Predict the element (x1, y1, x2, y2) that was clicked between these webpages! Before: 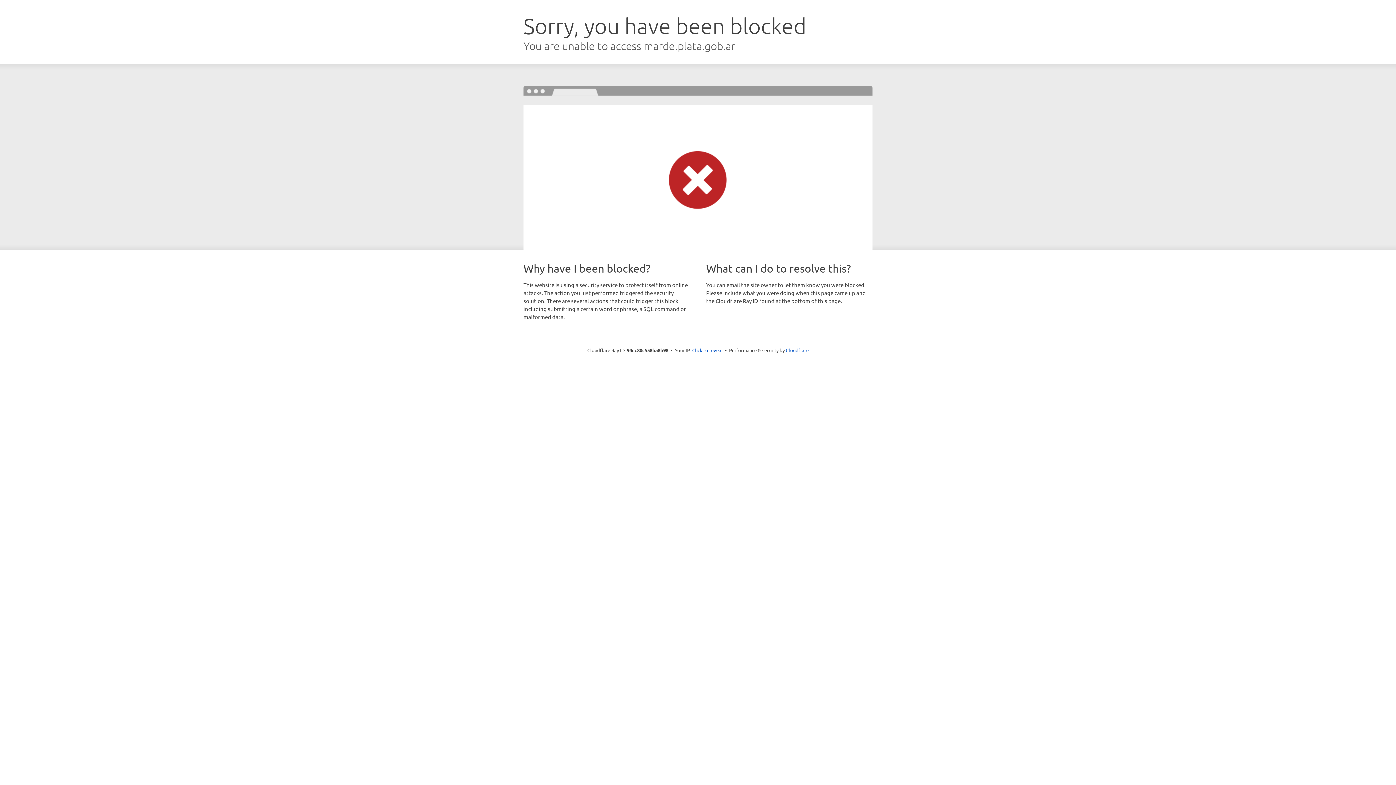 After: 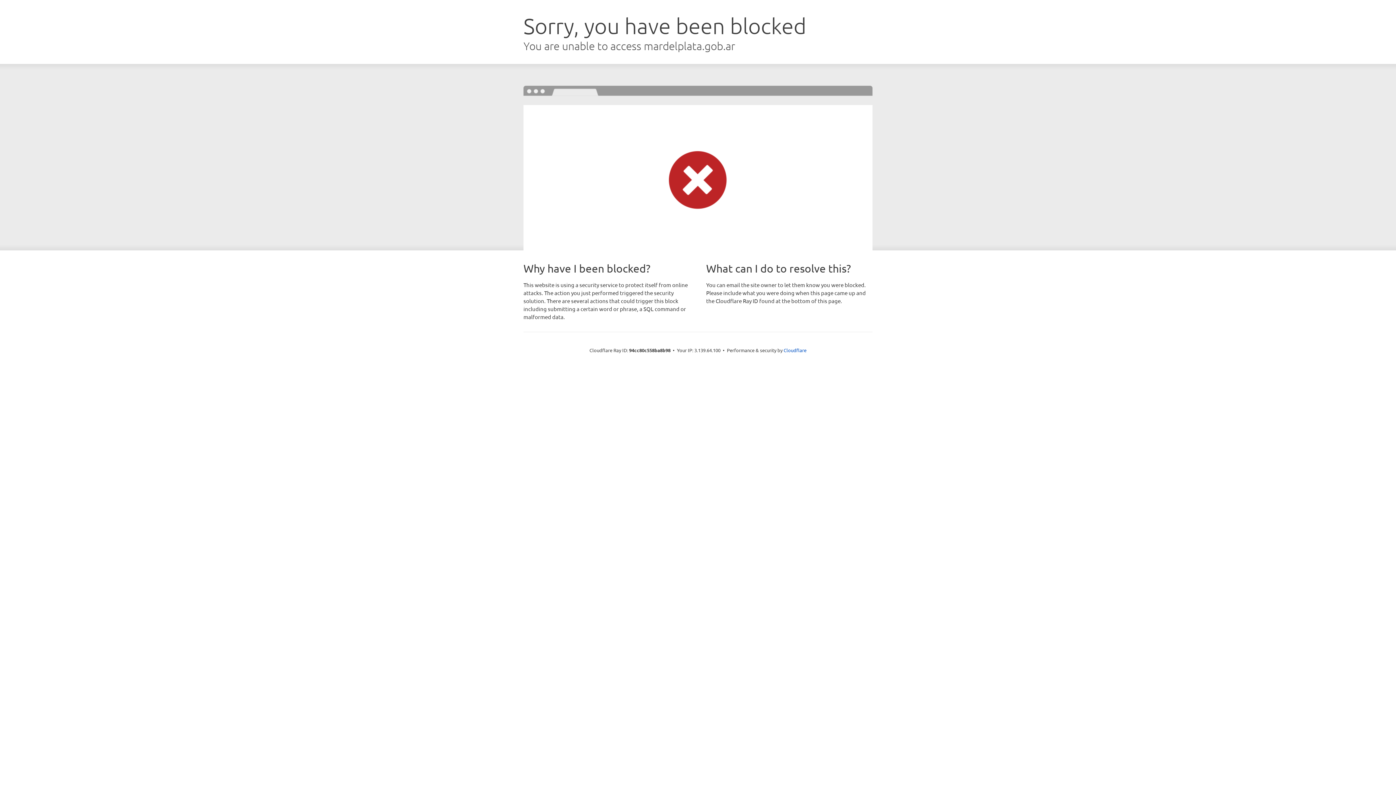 Action: label: Click to reveal bbox: (692, 346, 722, 353)